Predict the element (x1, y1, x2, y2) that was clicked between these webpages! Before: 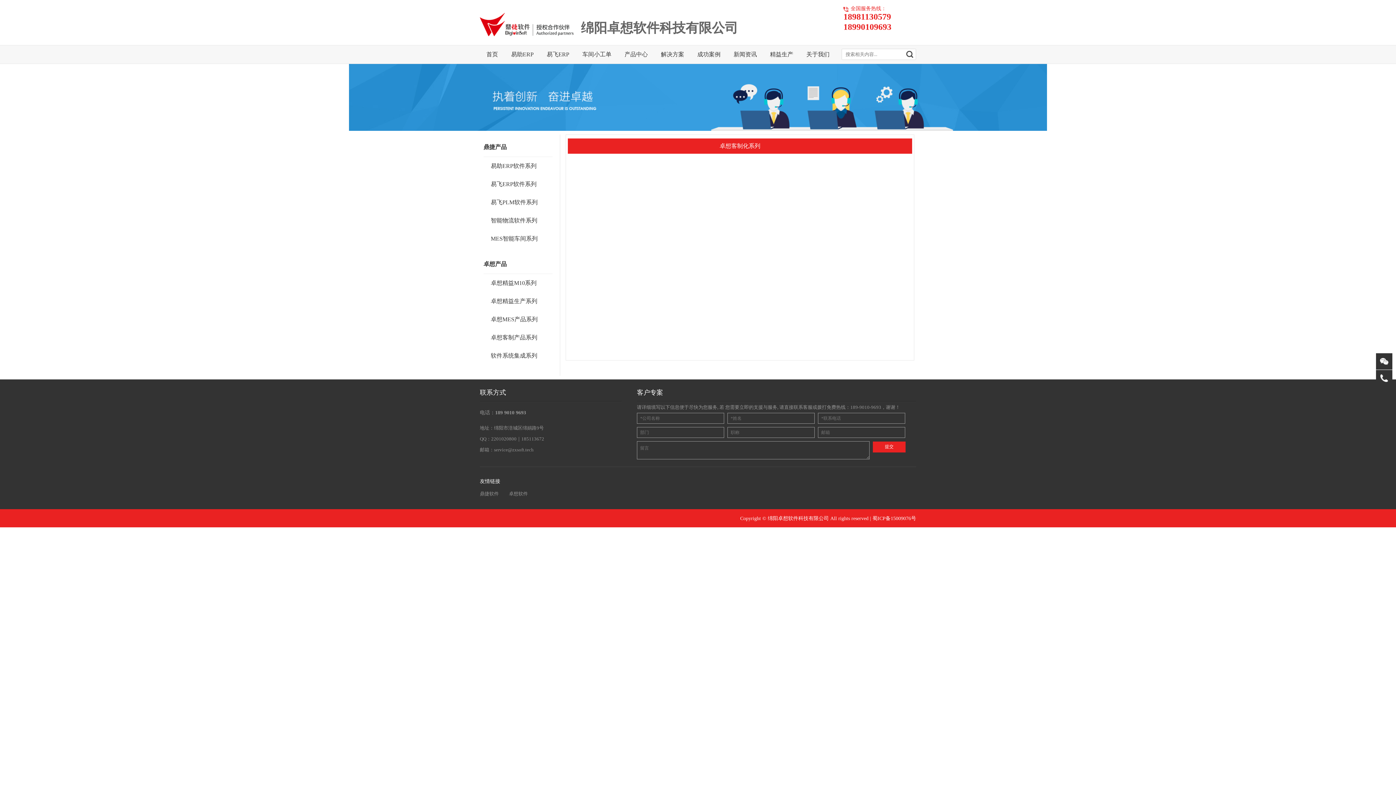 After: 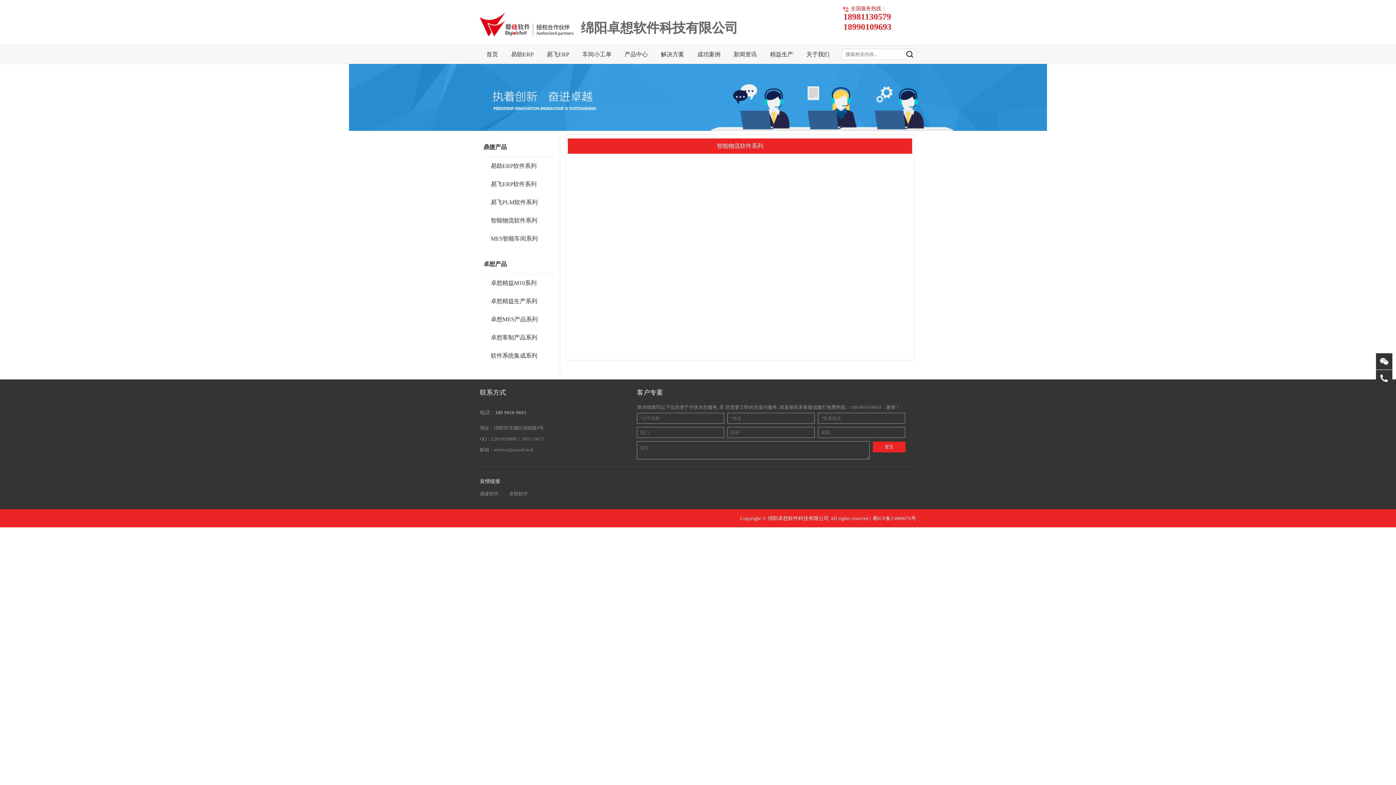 Action: bbox: (483, 211, 563, 229) label: 智能物流软件系列